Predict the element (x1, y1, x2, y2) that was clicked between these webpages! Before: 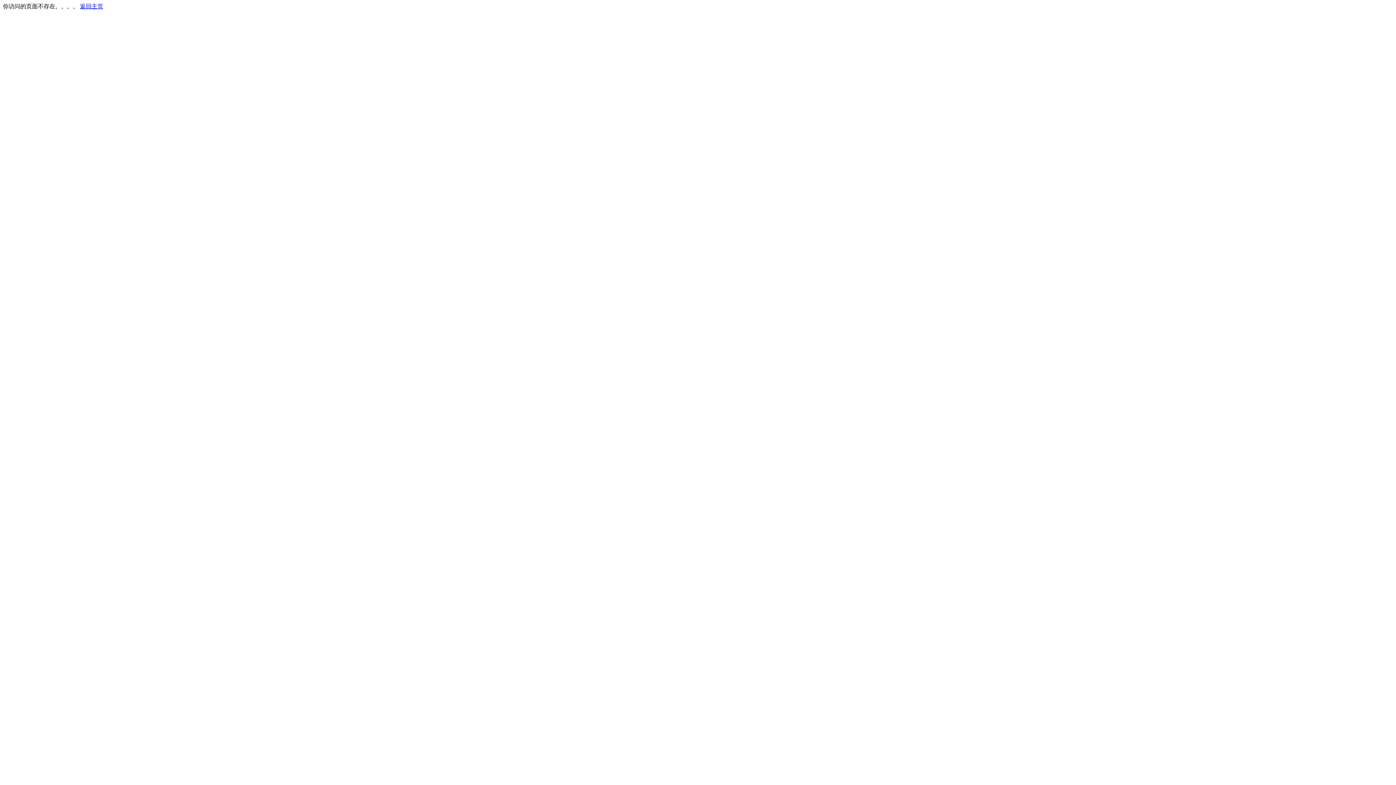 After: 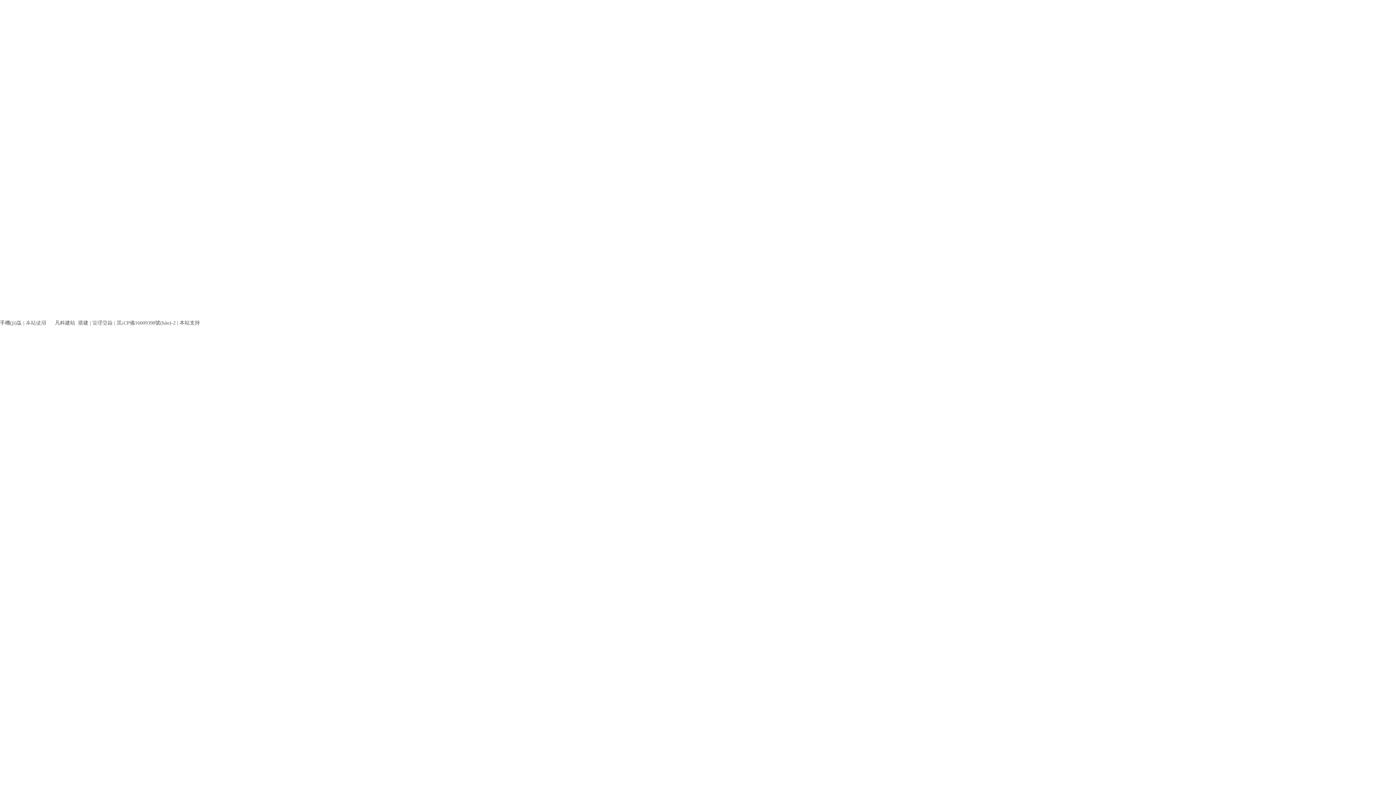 Action: label: 返回主页 bbox: (80, 3, 103, 9)